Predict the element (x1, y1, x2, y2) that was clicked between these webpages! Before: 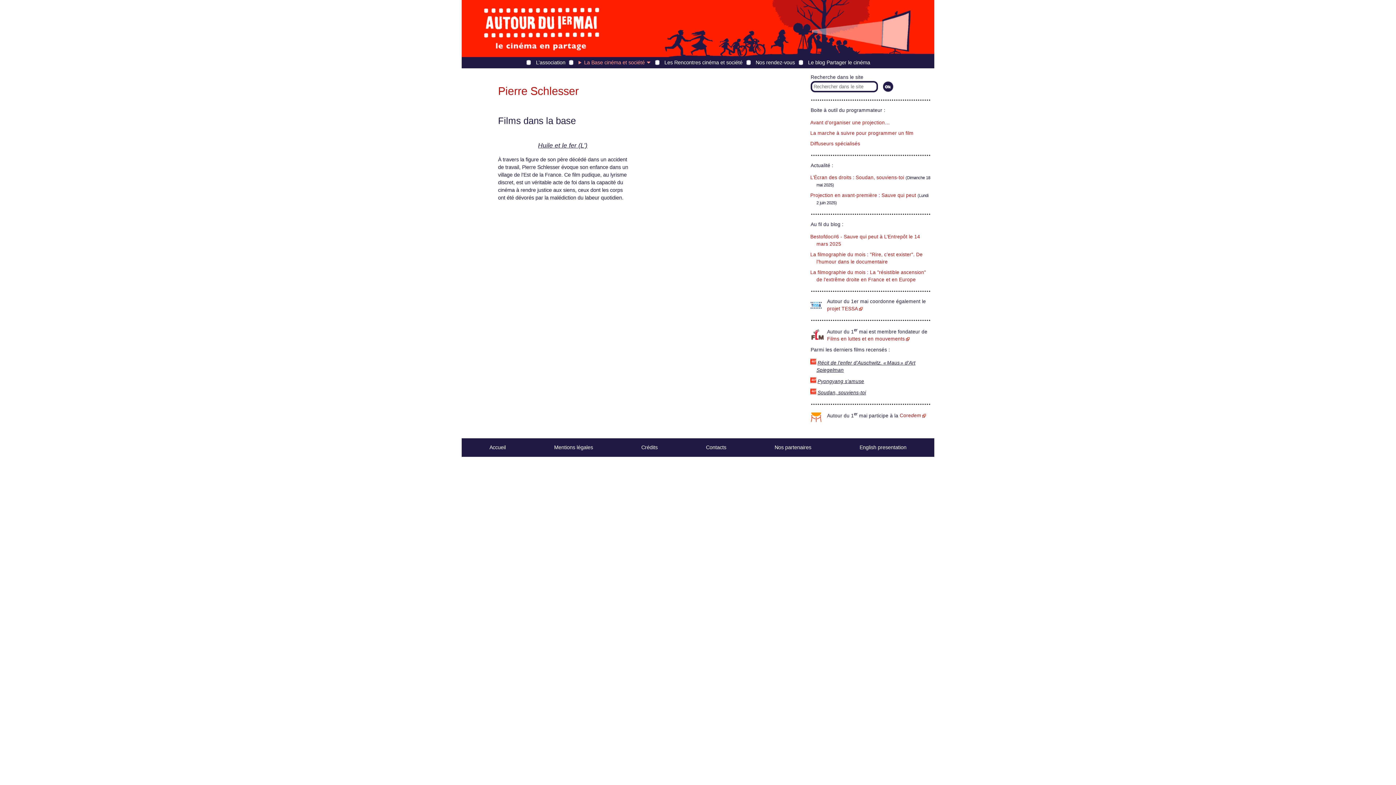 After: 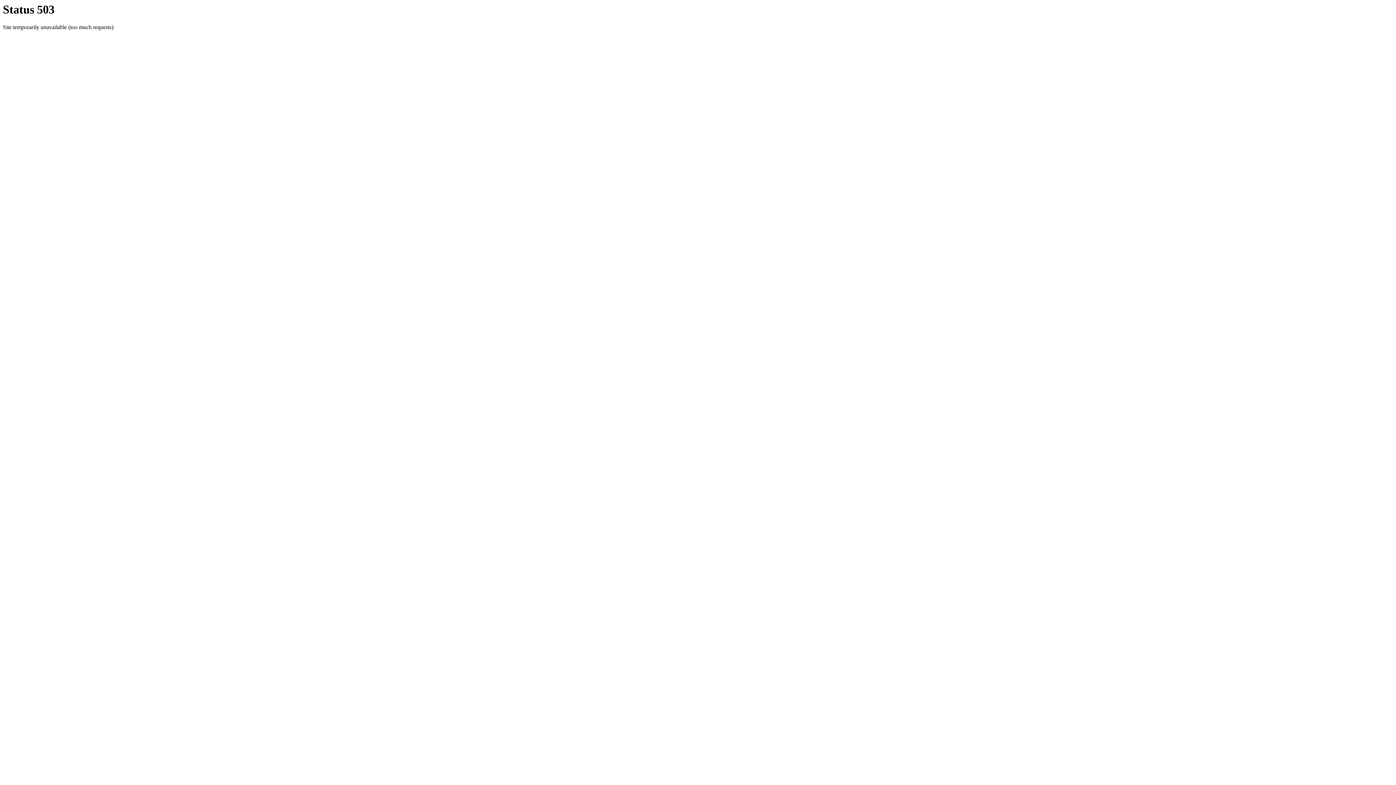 Action: label: Coredem bbox: (900, 413, 926, 418)